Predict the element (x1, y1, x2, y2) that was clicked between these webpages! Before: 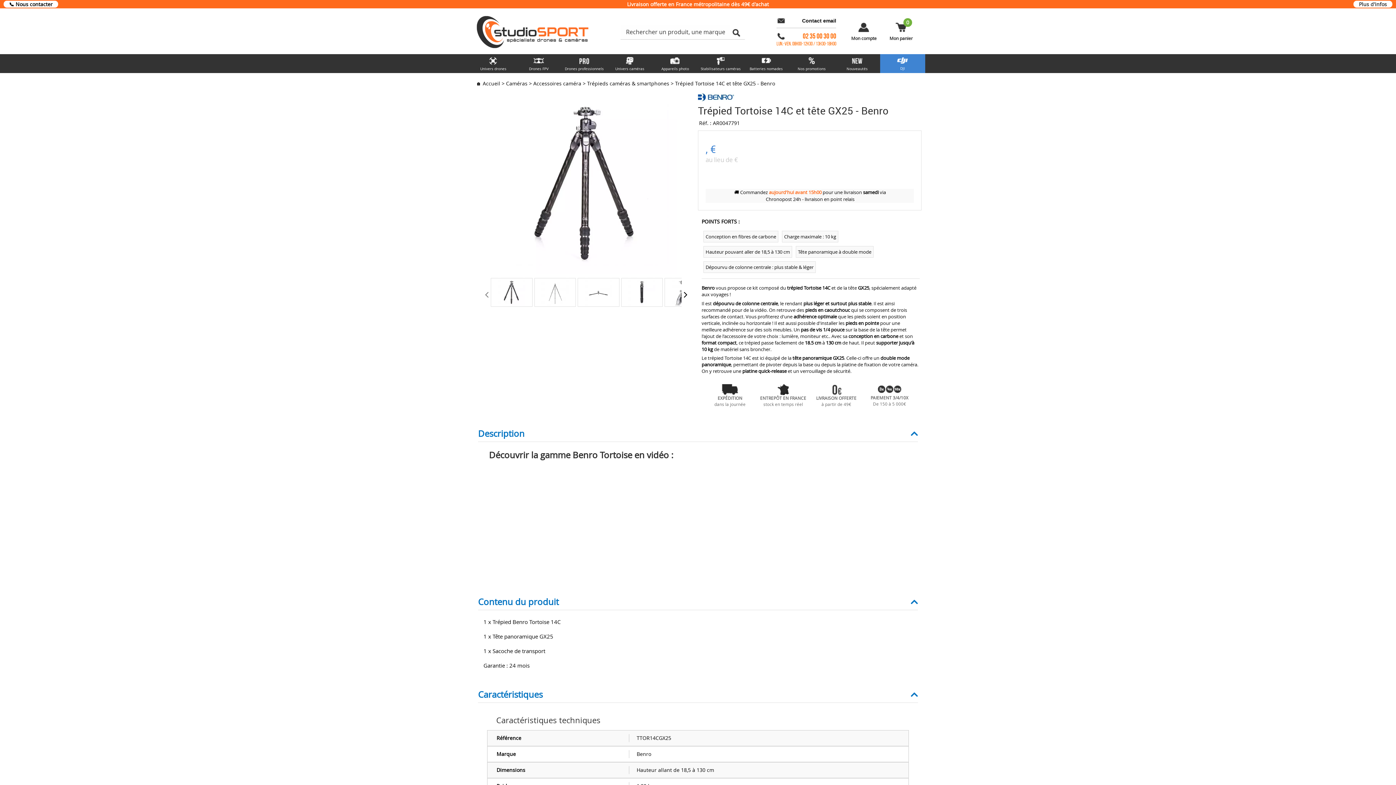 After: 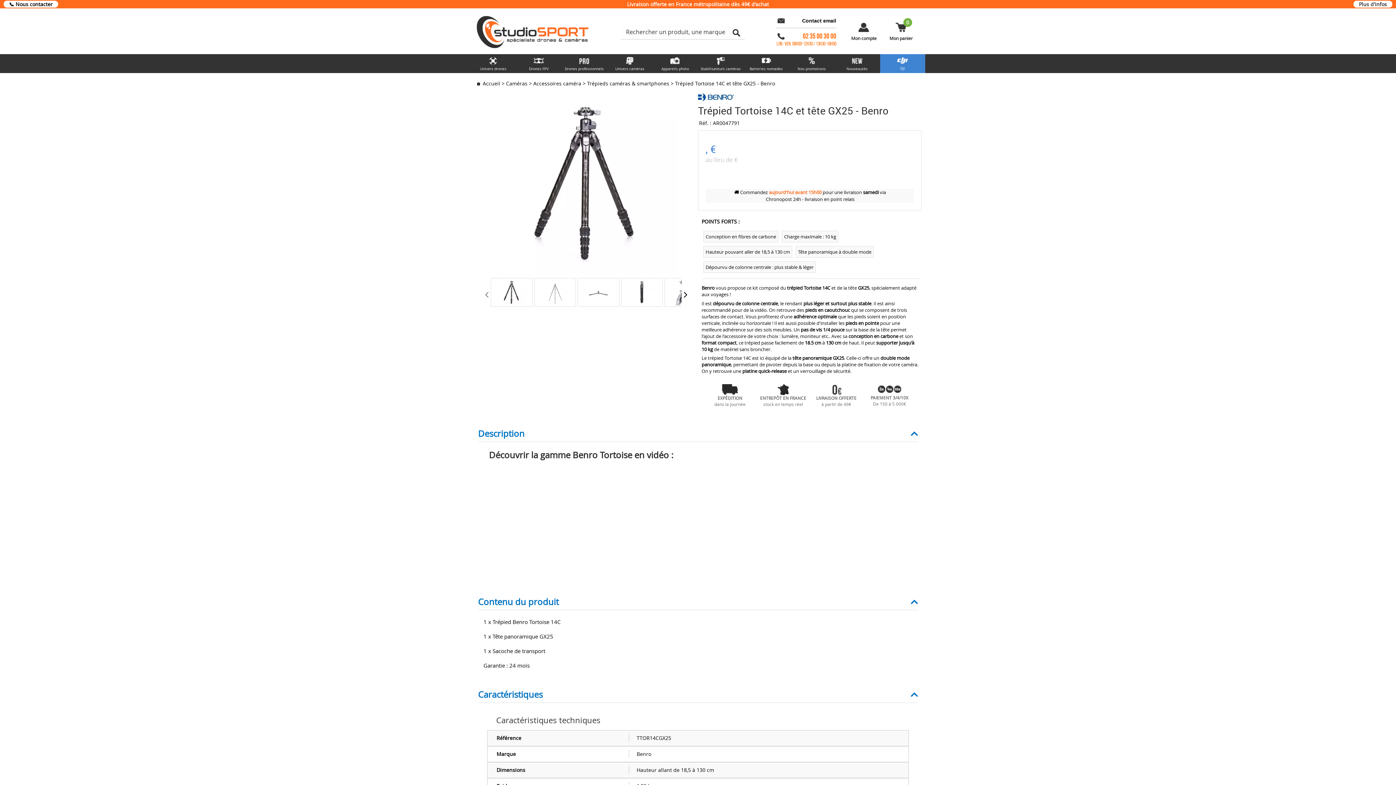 Action: bbox: (698, 92, 734, 100)